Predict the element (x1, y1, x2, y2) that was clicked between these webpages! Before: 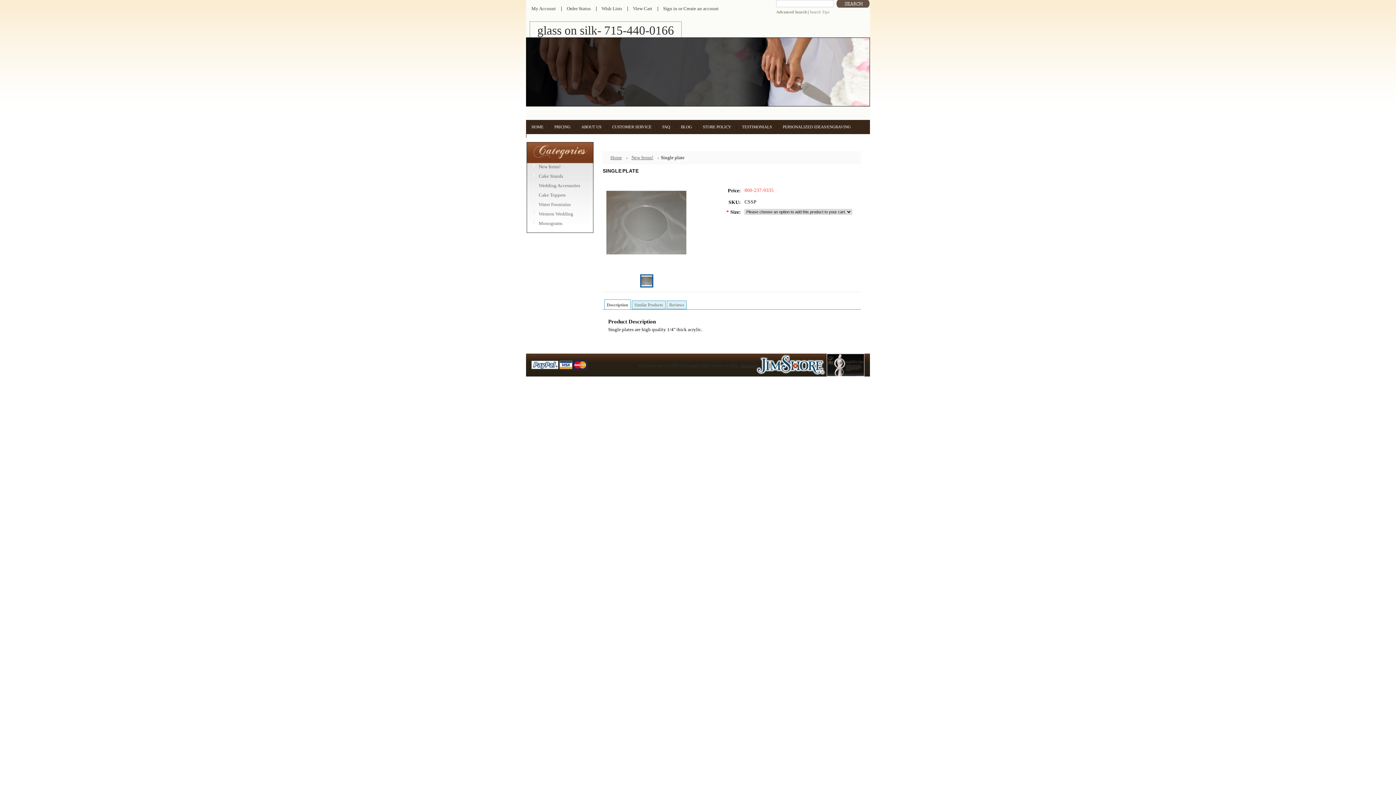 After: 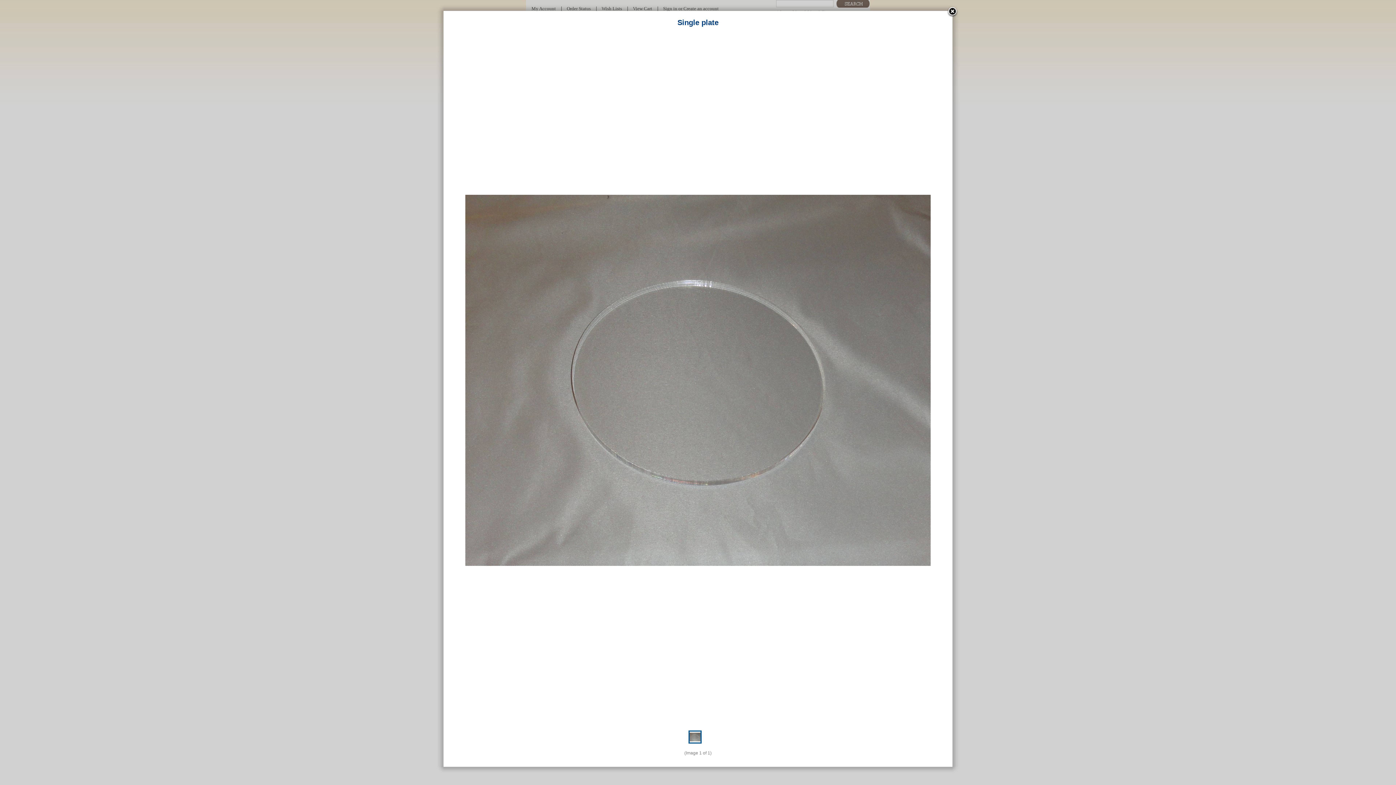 Action: bbox: (641, 281, 652, 286)